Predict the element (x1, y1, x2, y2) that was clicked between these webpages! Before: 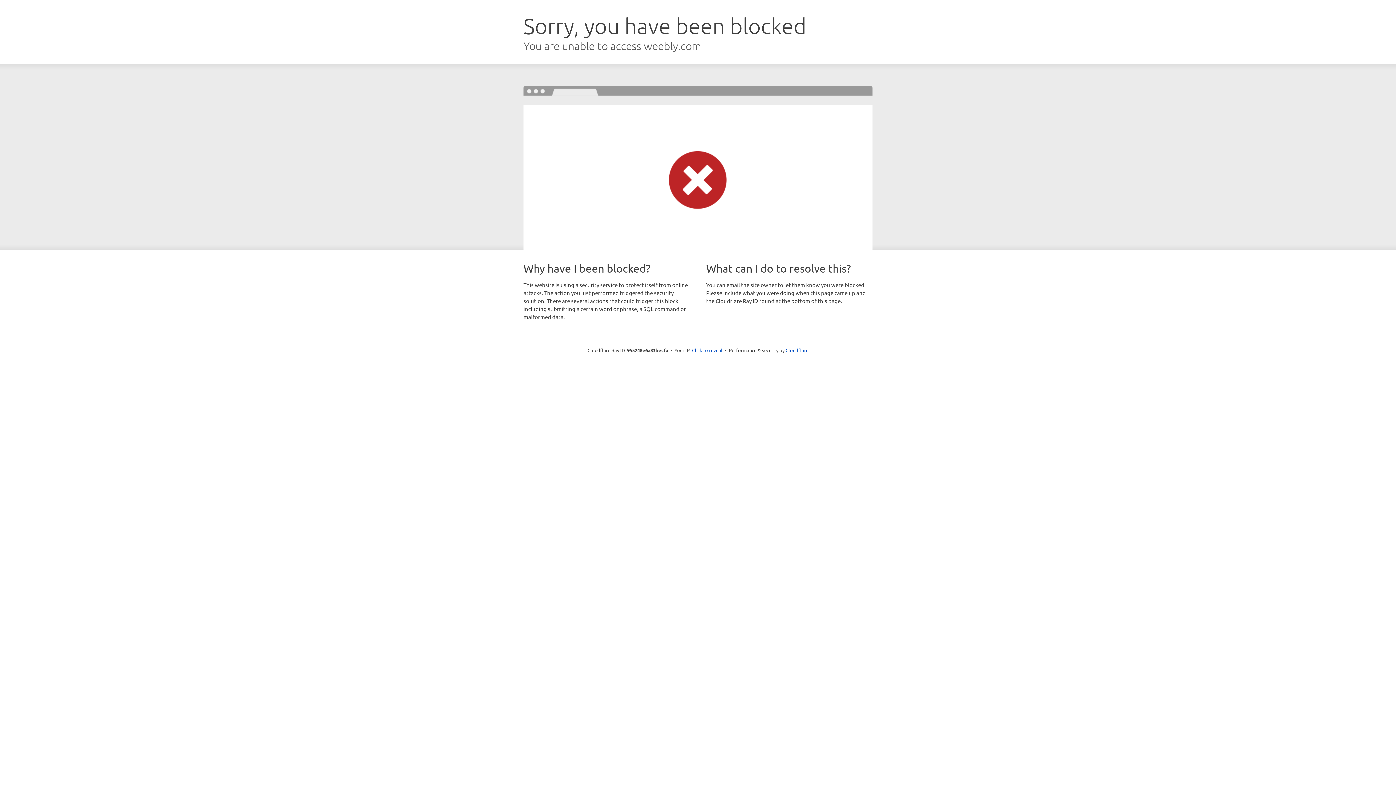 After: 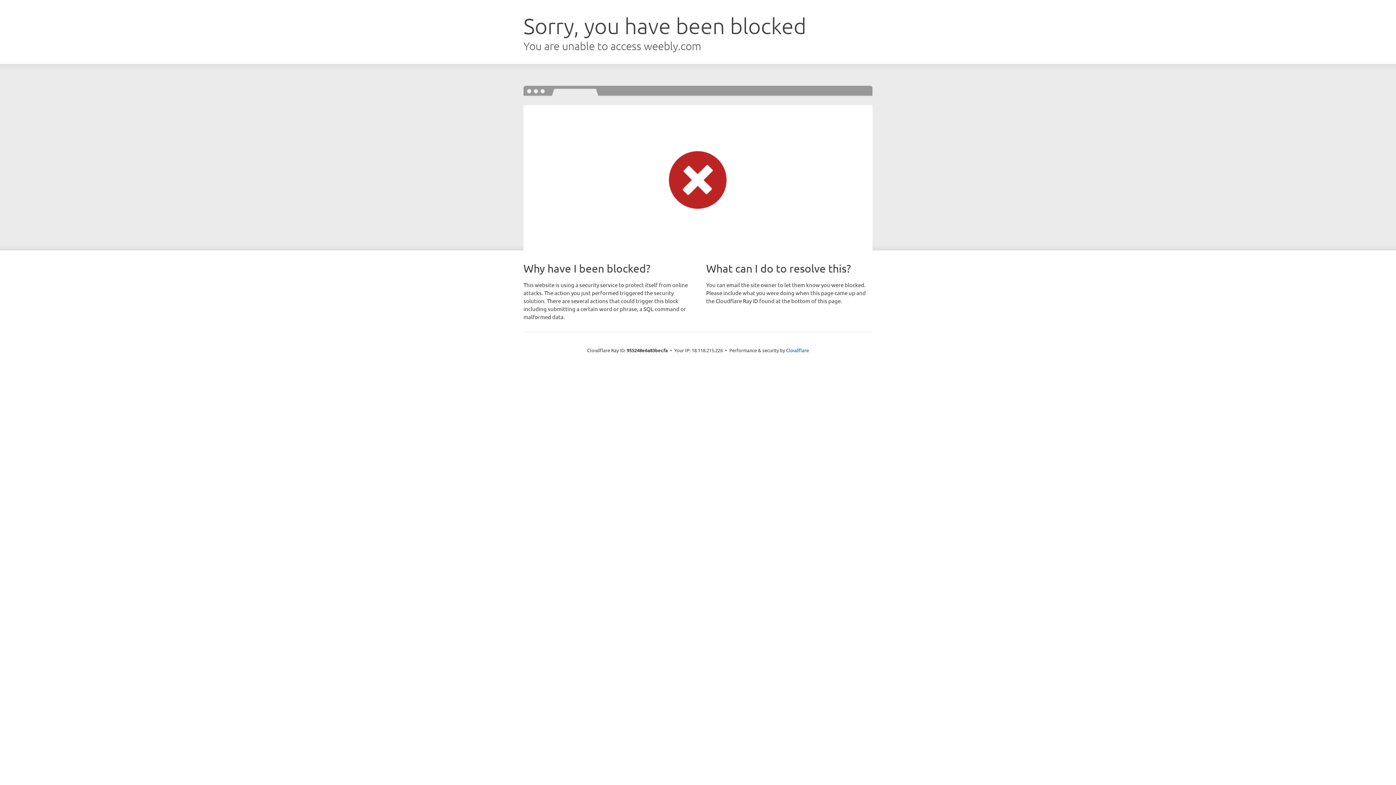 Action: label: Click to reveal bbox: (692, 346, 722, 353)